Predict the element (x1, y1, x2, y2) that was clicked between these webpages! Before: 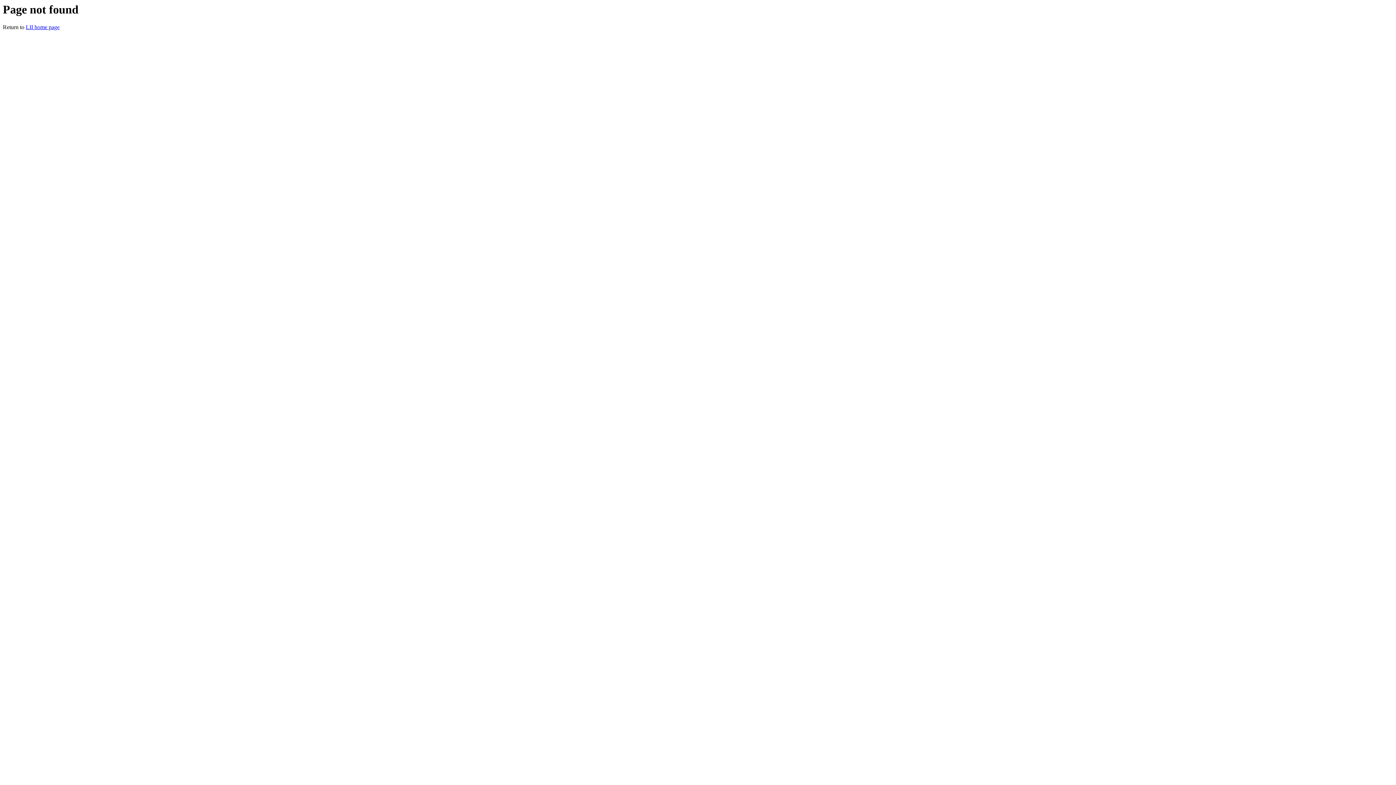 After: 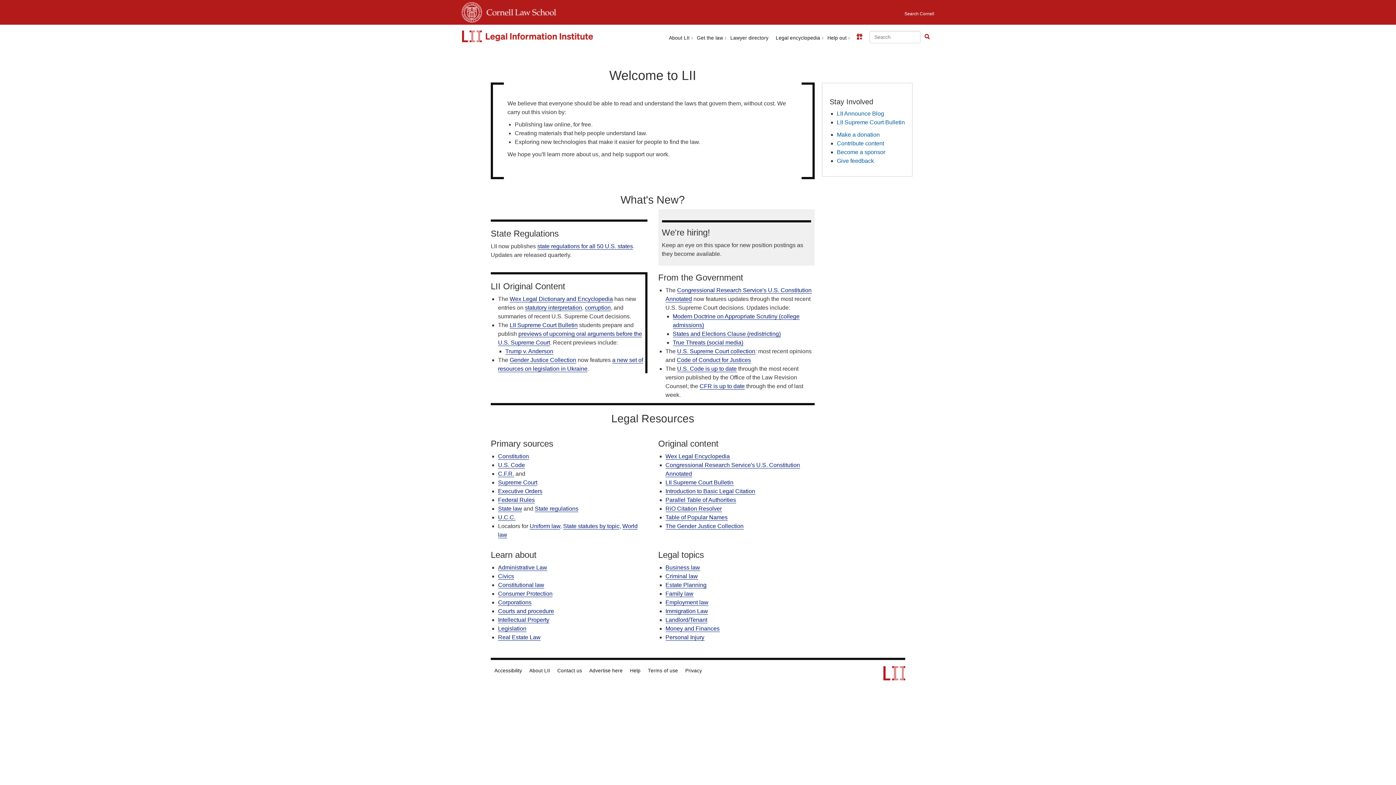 Action: label: LII home page bbox: (25, 24, 59, 30)